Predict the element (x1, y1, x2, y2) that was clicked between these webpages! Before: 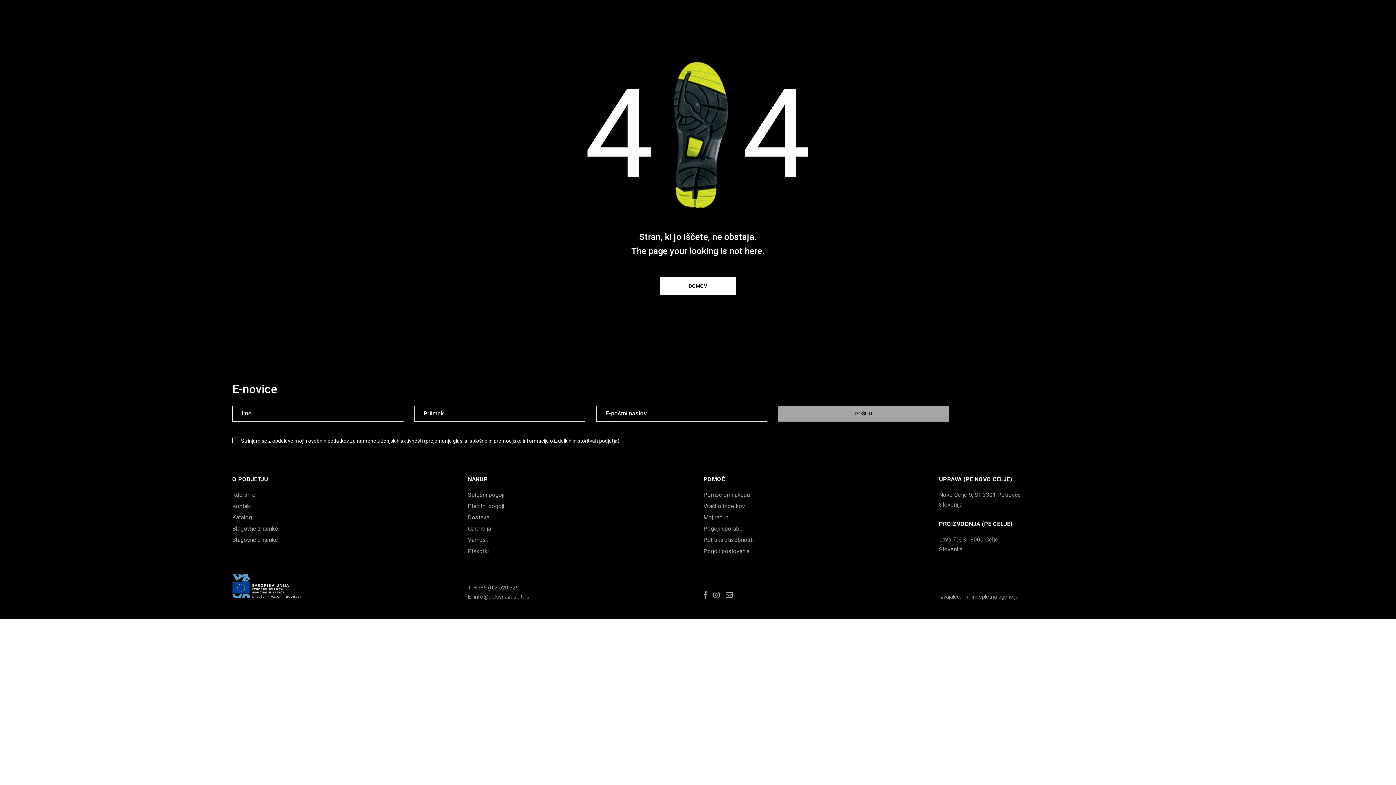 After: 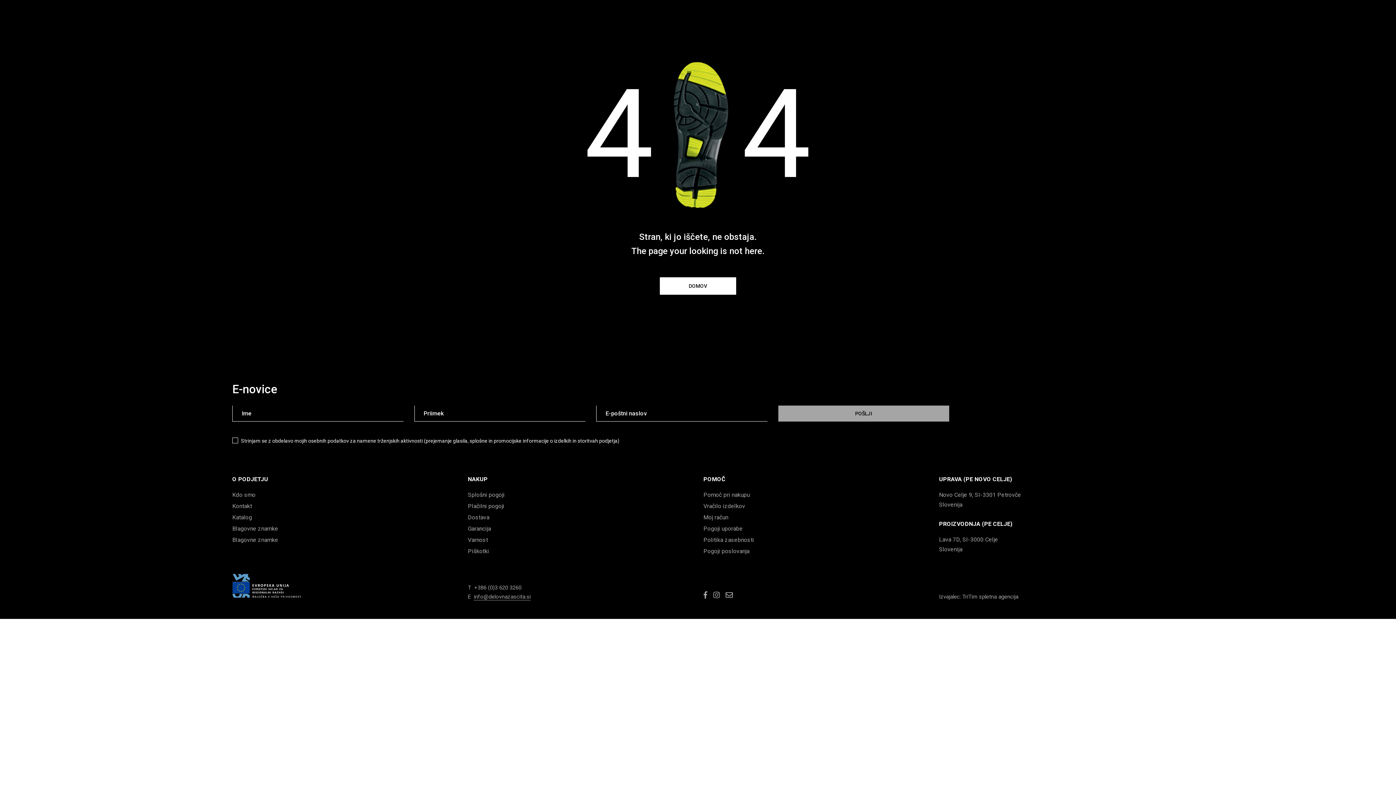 Action: bbox: (468, 592, 530, 601) label: E  
info@delovnazascita.si